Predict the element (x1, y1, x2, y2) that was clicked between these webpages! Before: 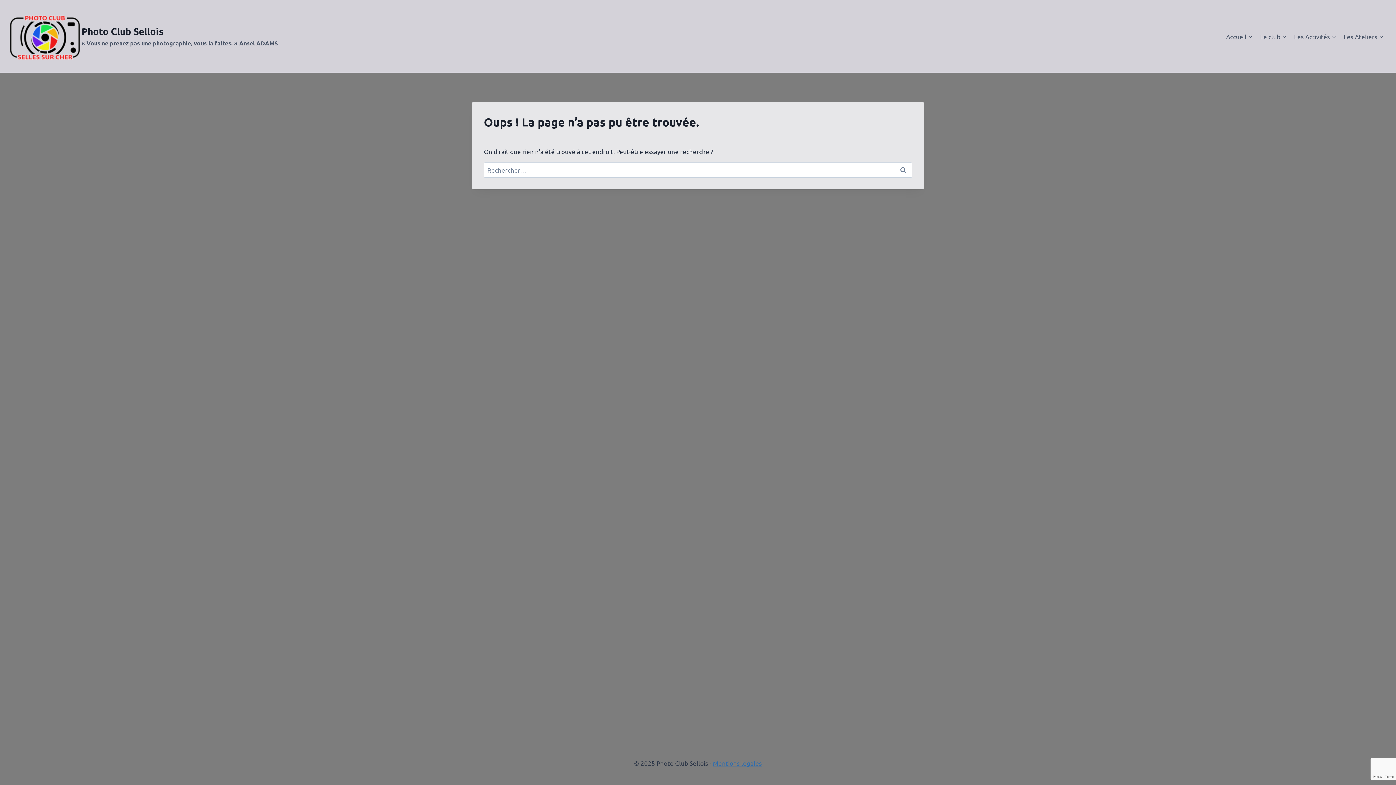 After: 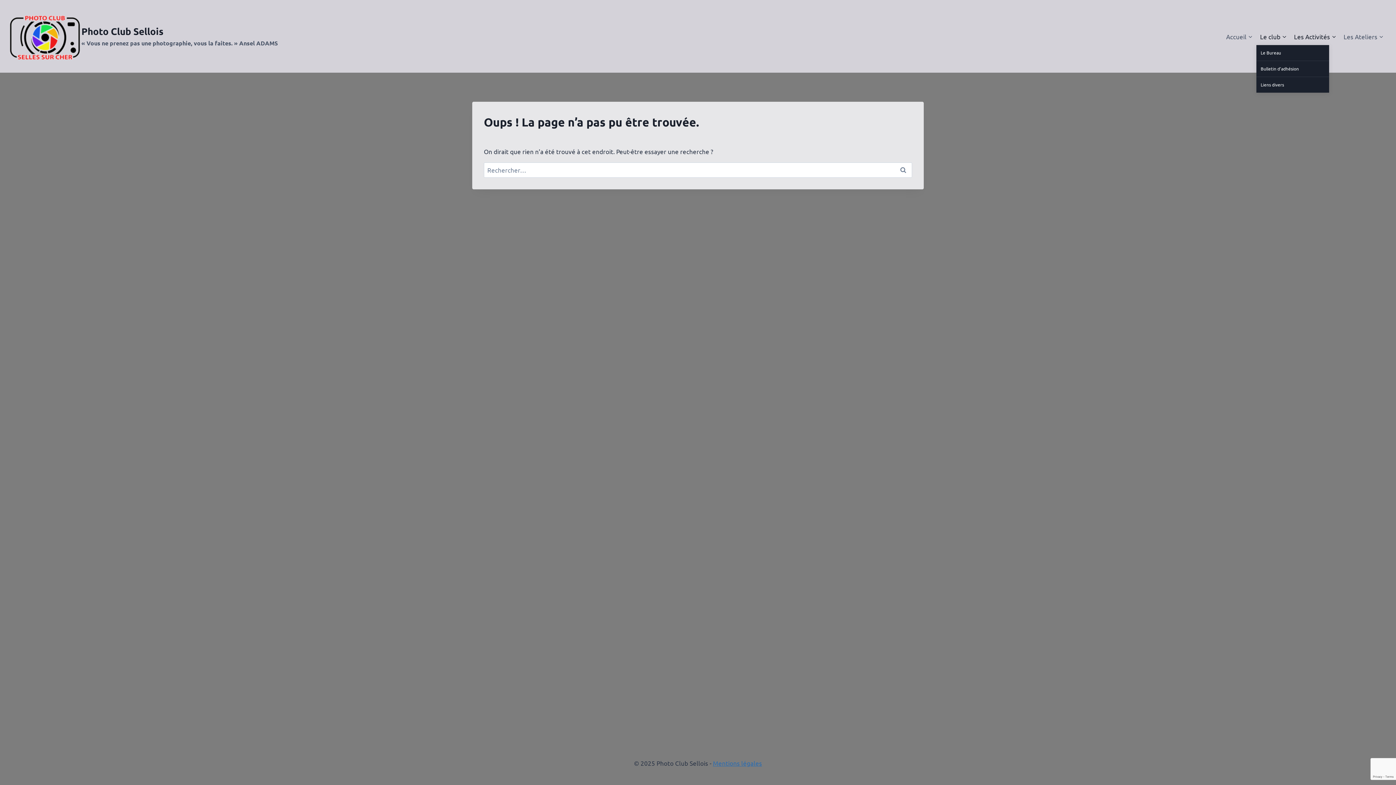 Action: label: Le club bbox: (1256, 27, 1290, 44)